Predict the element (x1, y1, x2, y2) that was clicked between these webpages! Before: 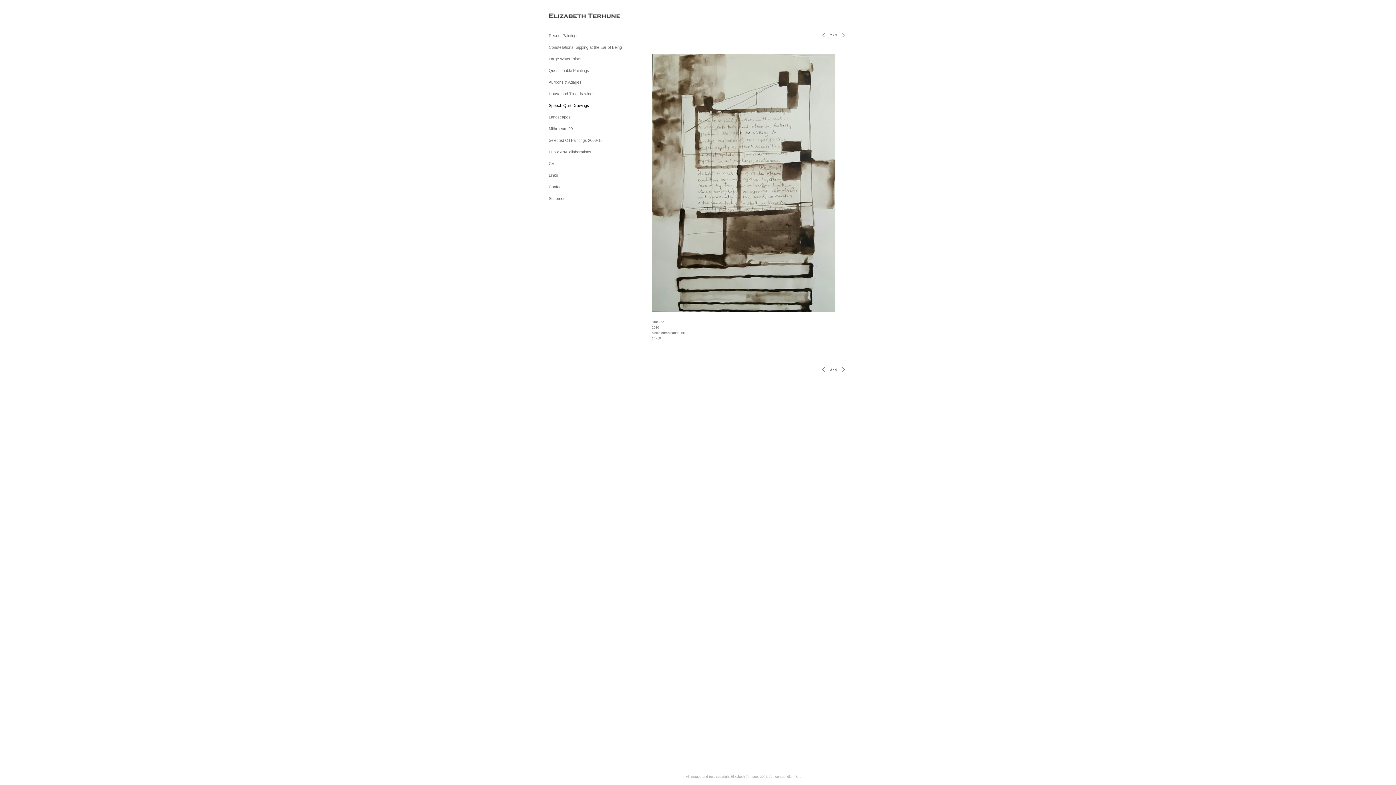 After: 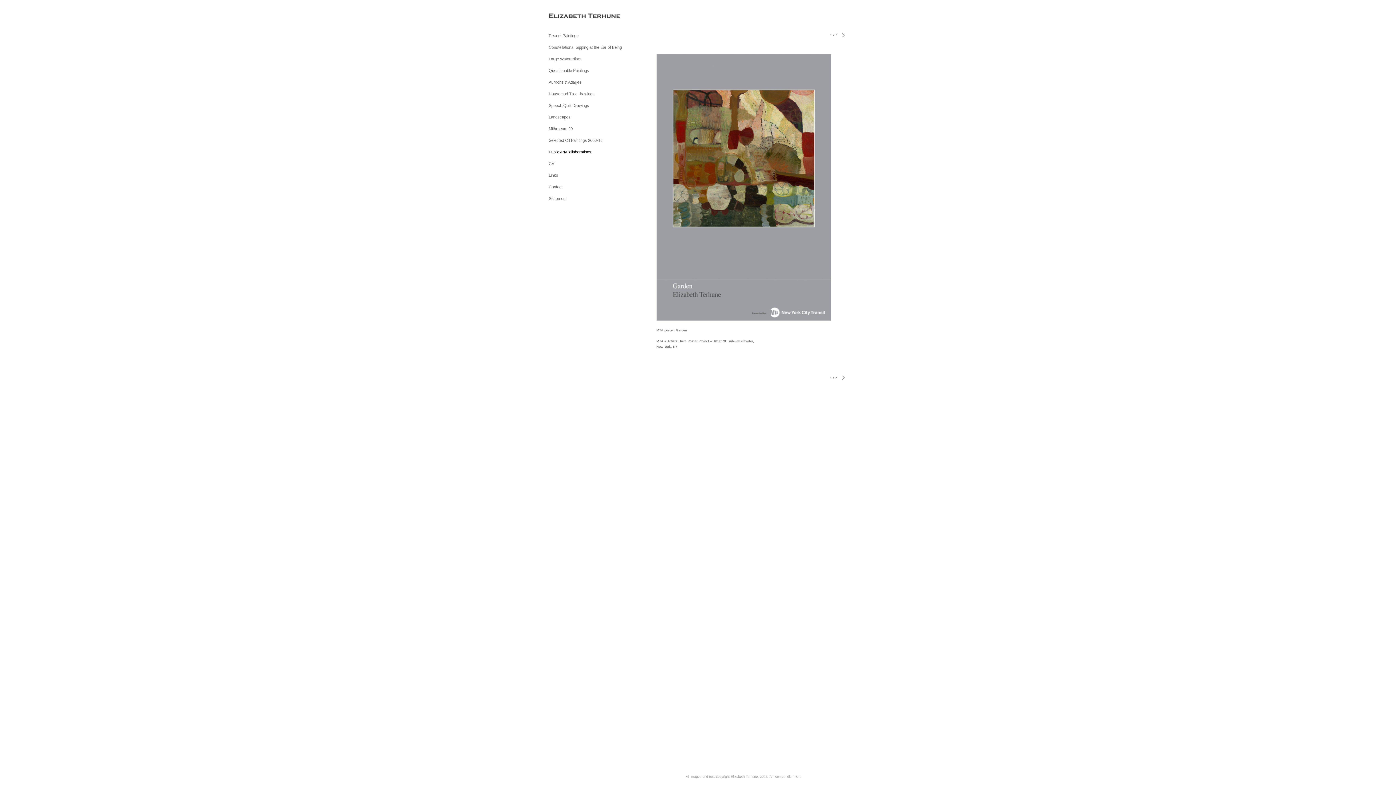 Action: bbox: (548, 149, 591, 154) label: Public Art/Collaborations